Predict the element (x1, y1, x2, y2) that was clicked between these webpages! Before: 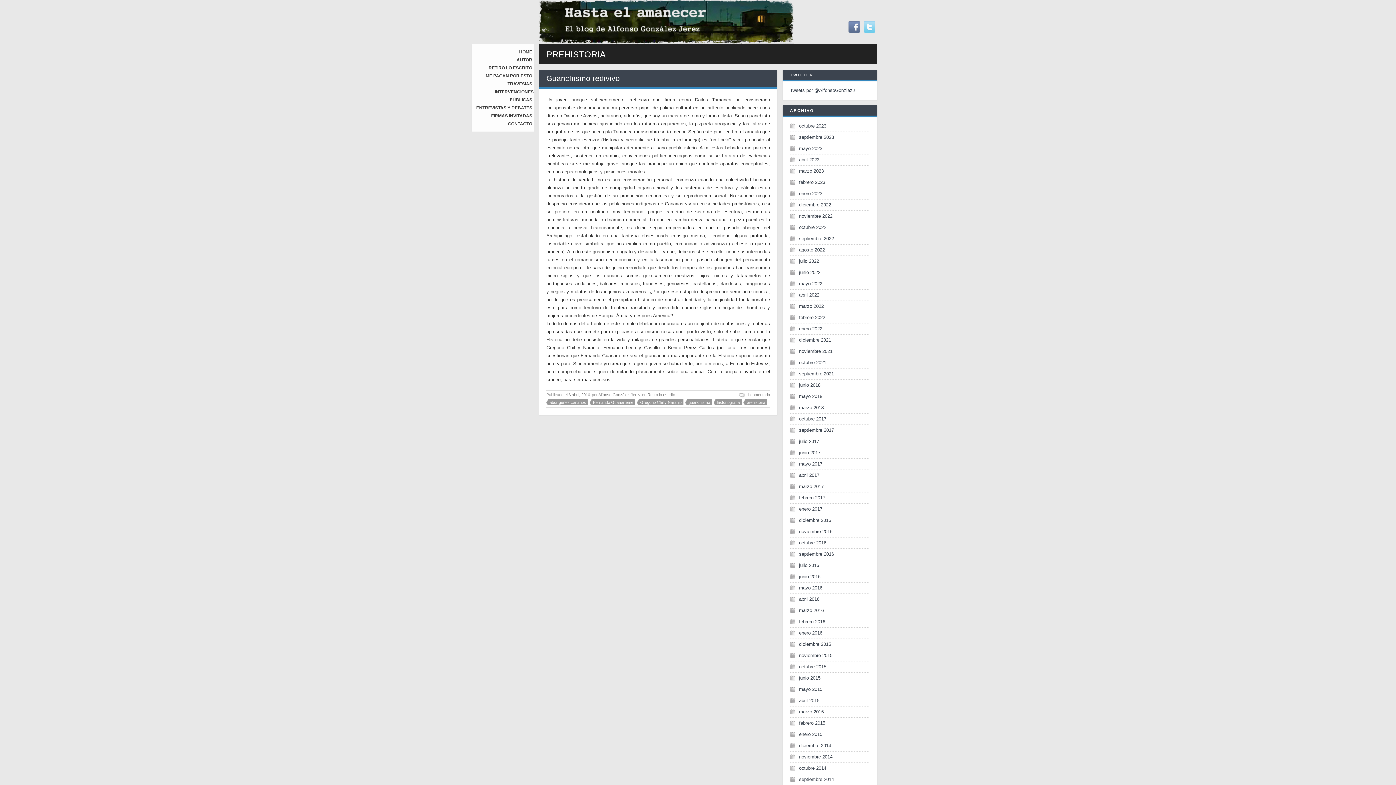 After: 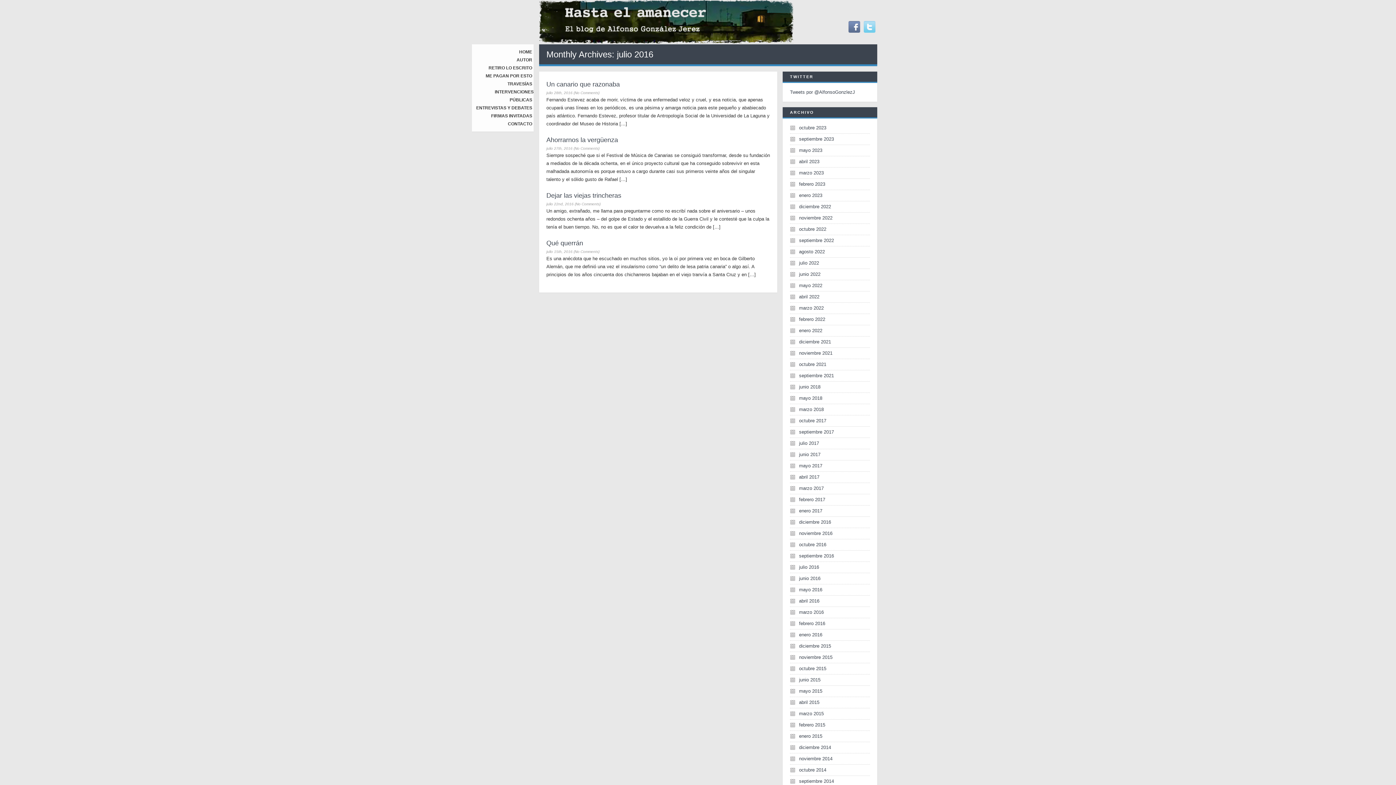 Action: bbox: (790, 562, 819, 568) label: julio 2016